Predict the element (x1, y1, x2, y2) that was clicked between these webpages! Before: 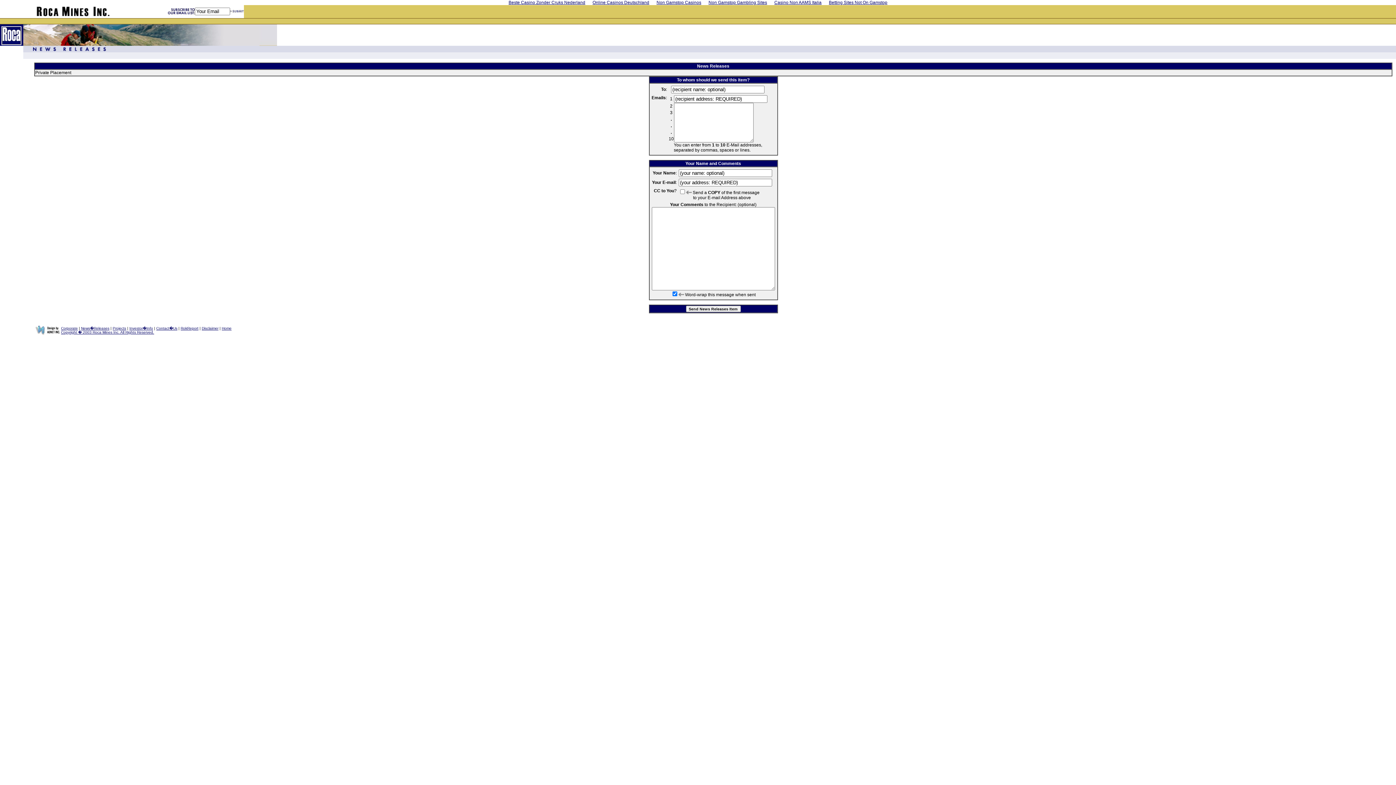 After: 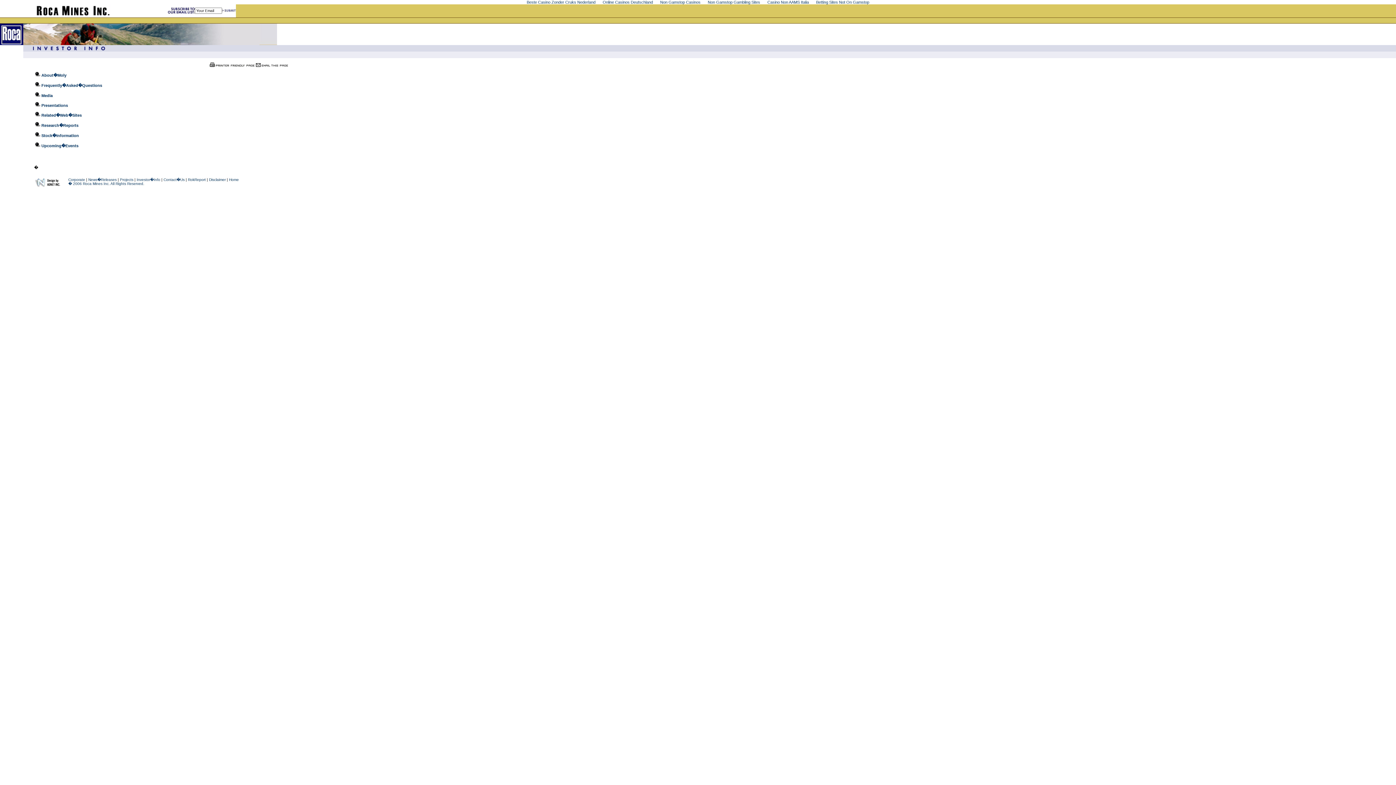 Action: bbox: (129, 326, 153, 330) label: Investor�Info